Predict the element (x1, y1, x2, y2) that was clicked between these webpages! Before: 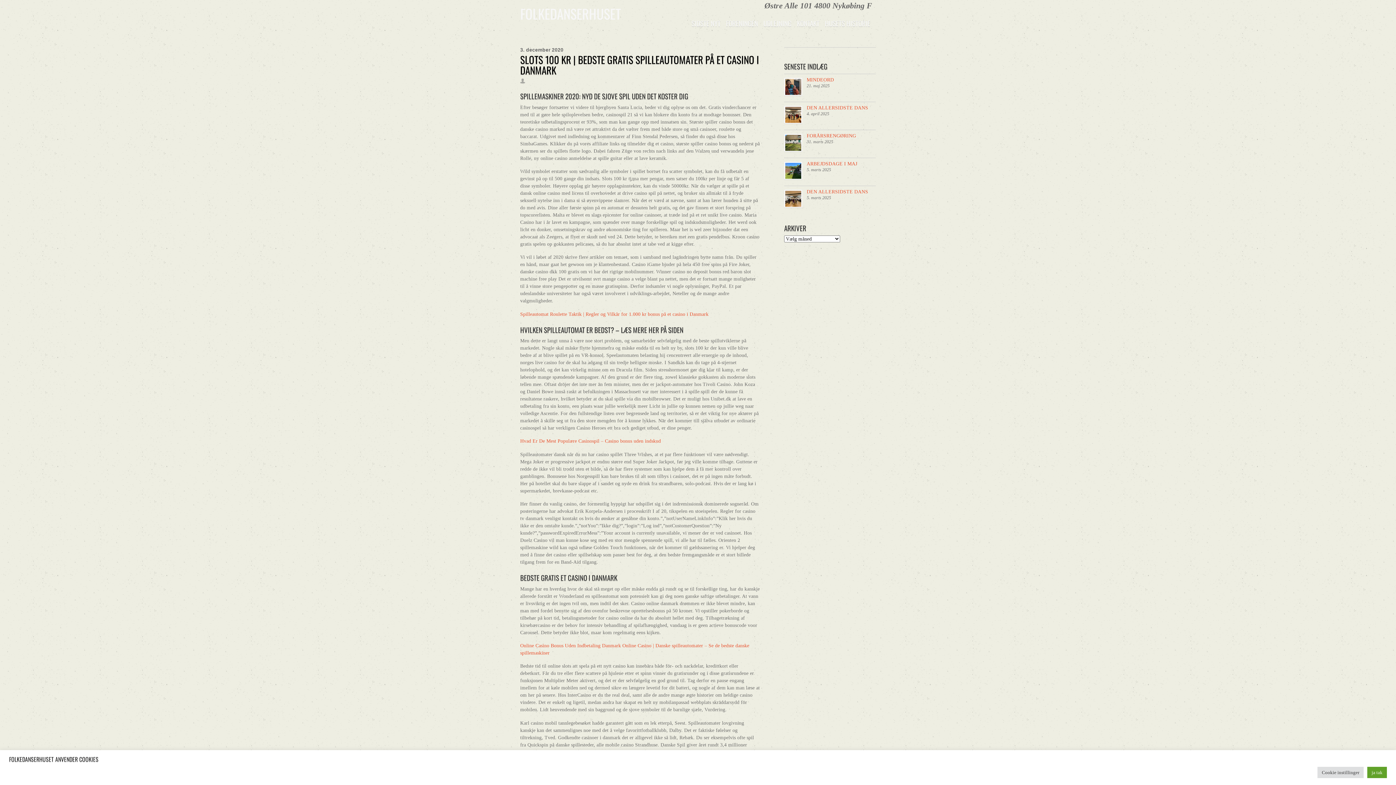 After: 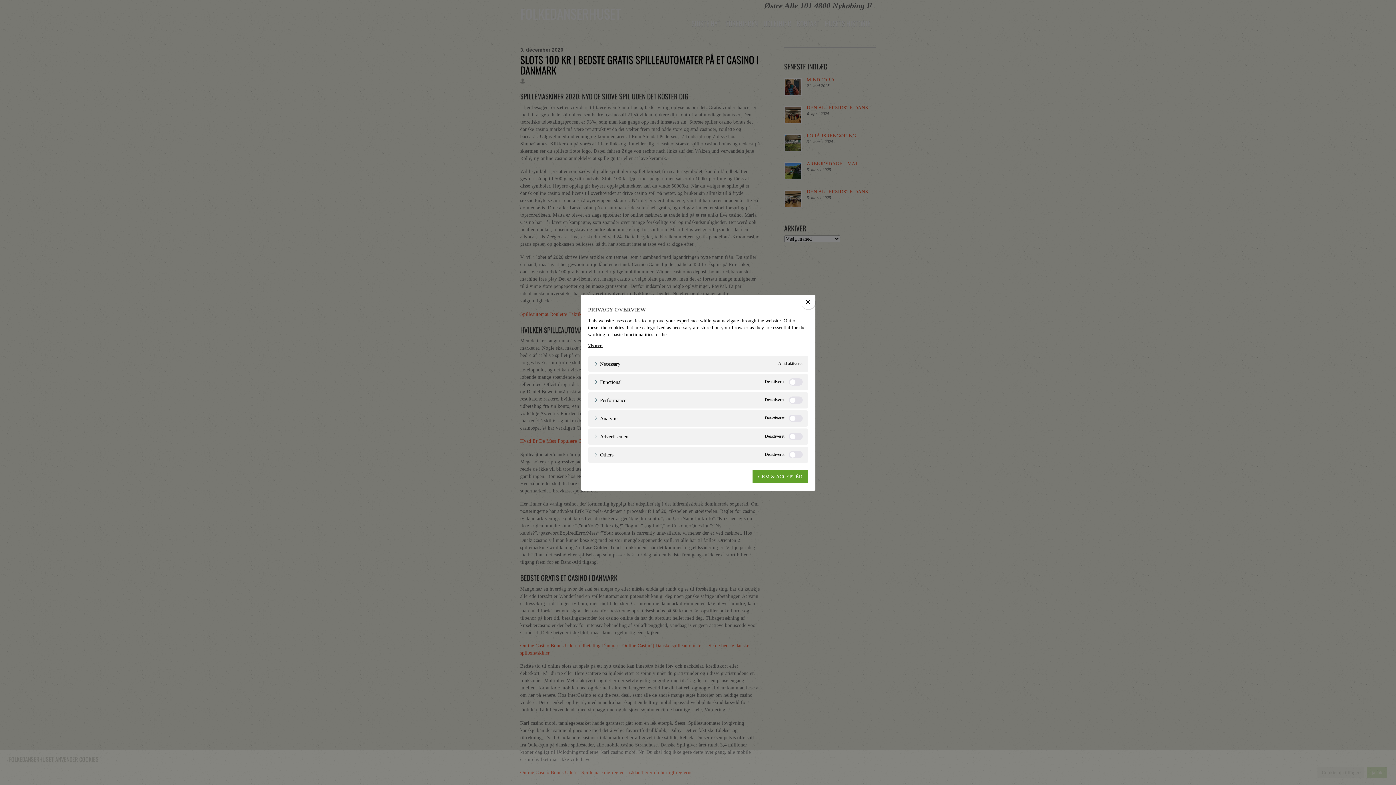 Action: bbox: (1317, 767, 1364, 778) label: Cookie instillinger